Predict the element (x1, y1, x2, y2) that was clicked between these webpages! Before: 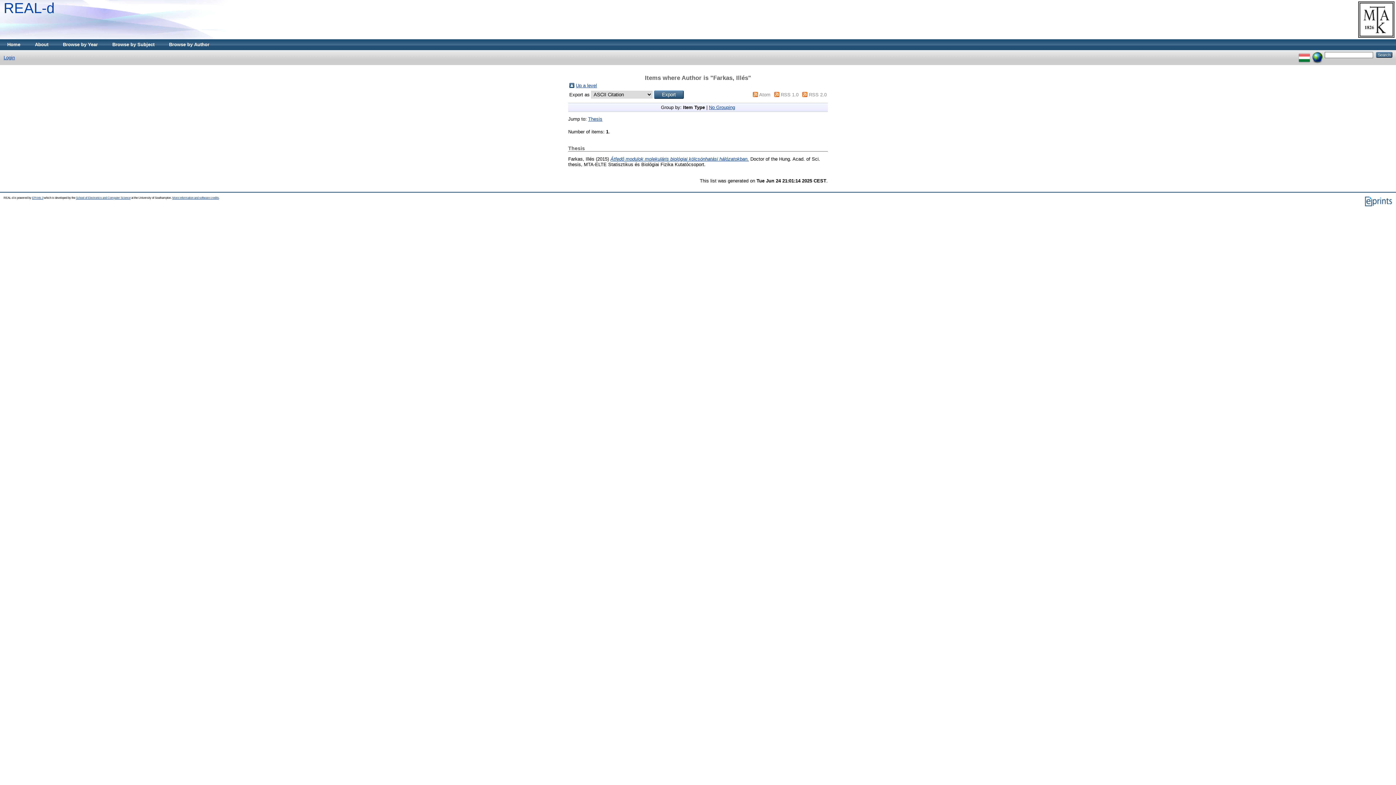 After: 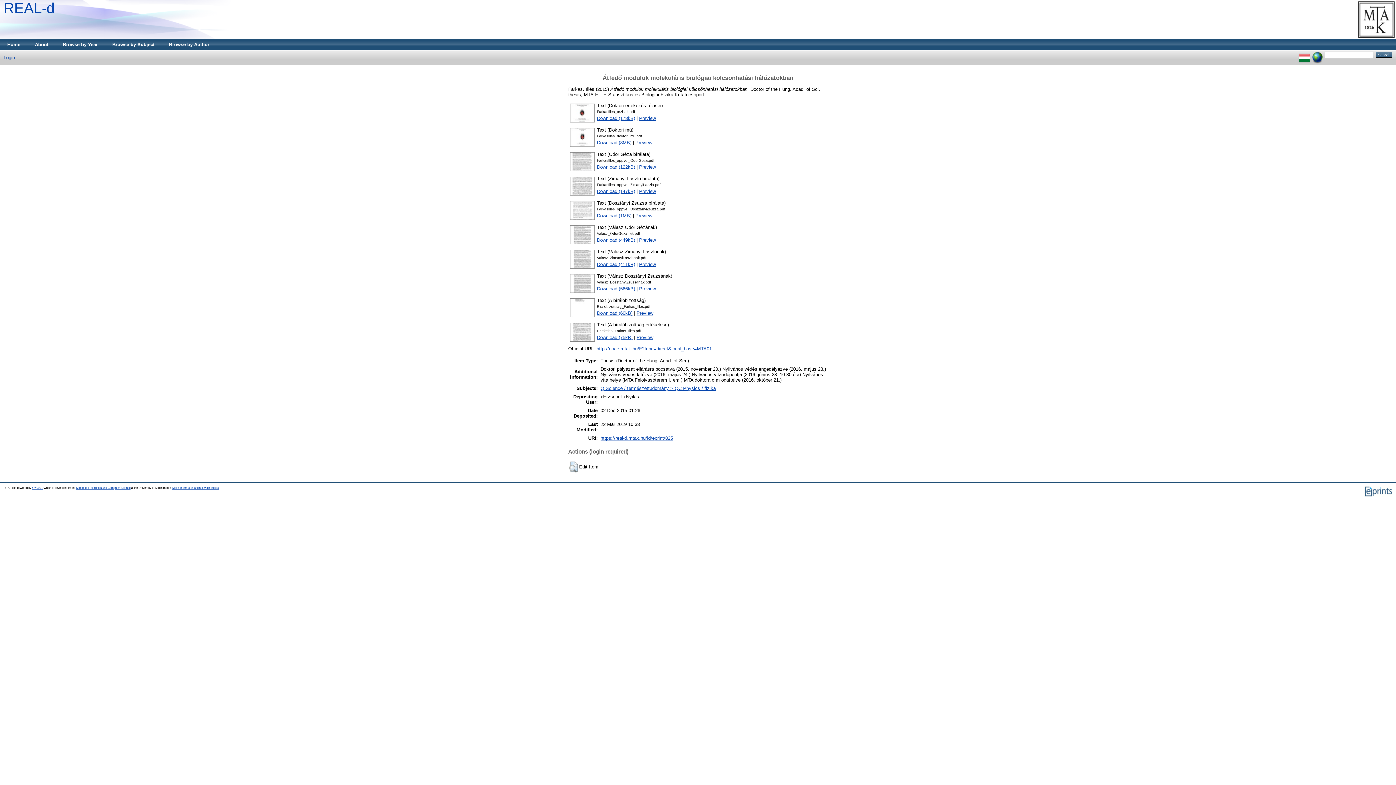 Action: bbox: (610, 156, 749, 161) label: Átfedő modulok molekuláris biológiai kölcsönhatási hálózatokban.